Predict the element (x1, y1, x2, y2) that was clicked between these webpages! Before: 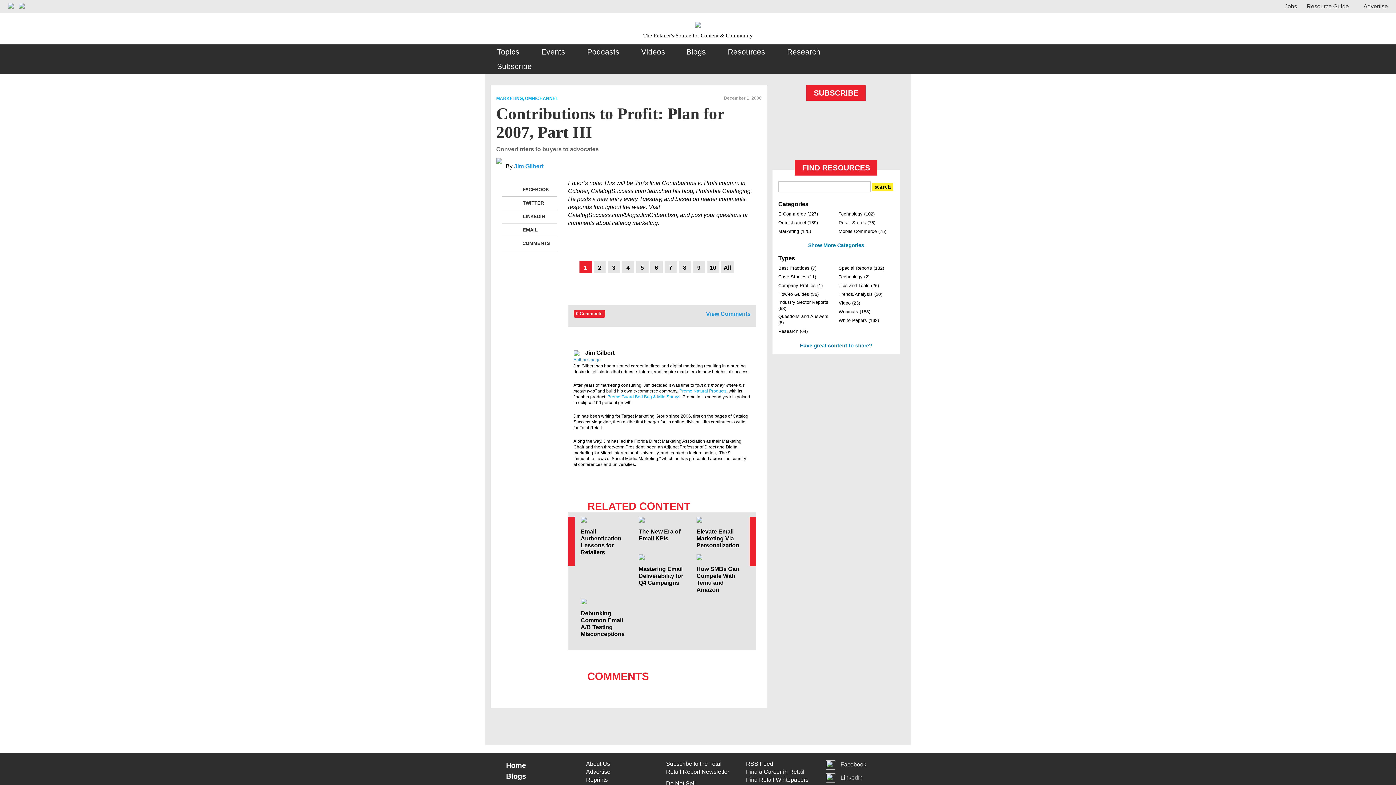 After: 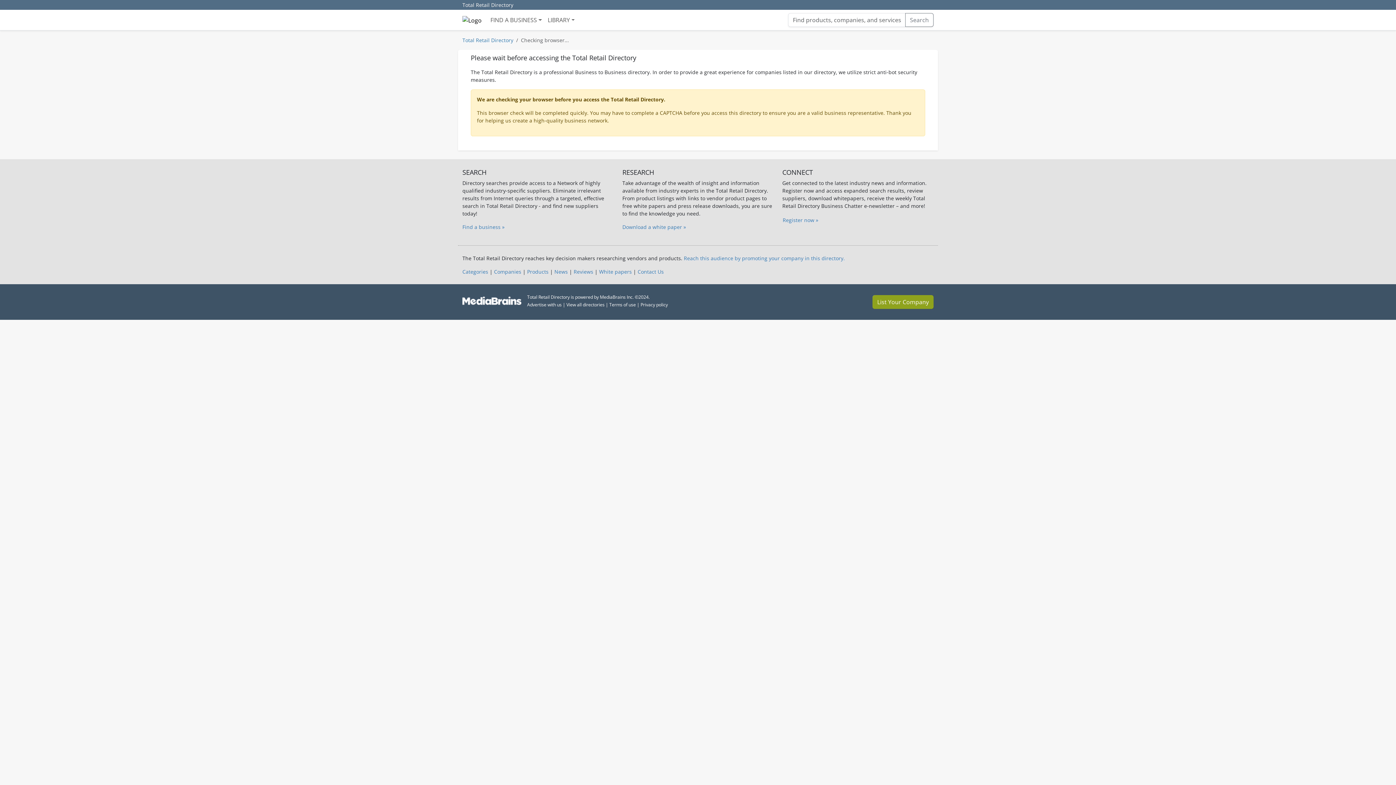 Action: label: Resource Guide bbox: (1306, 3, 1349, 9)